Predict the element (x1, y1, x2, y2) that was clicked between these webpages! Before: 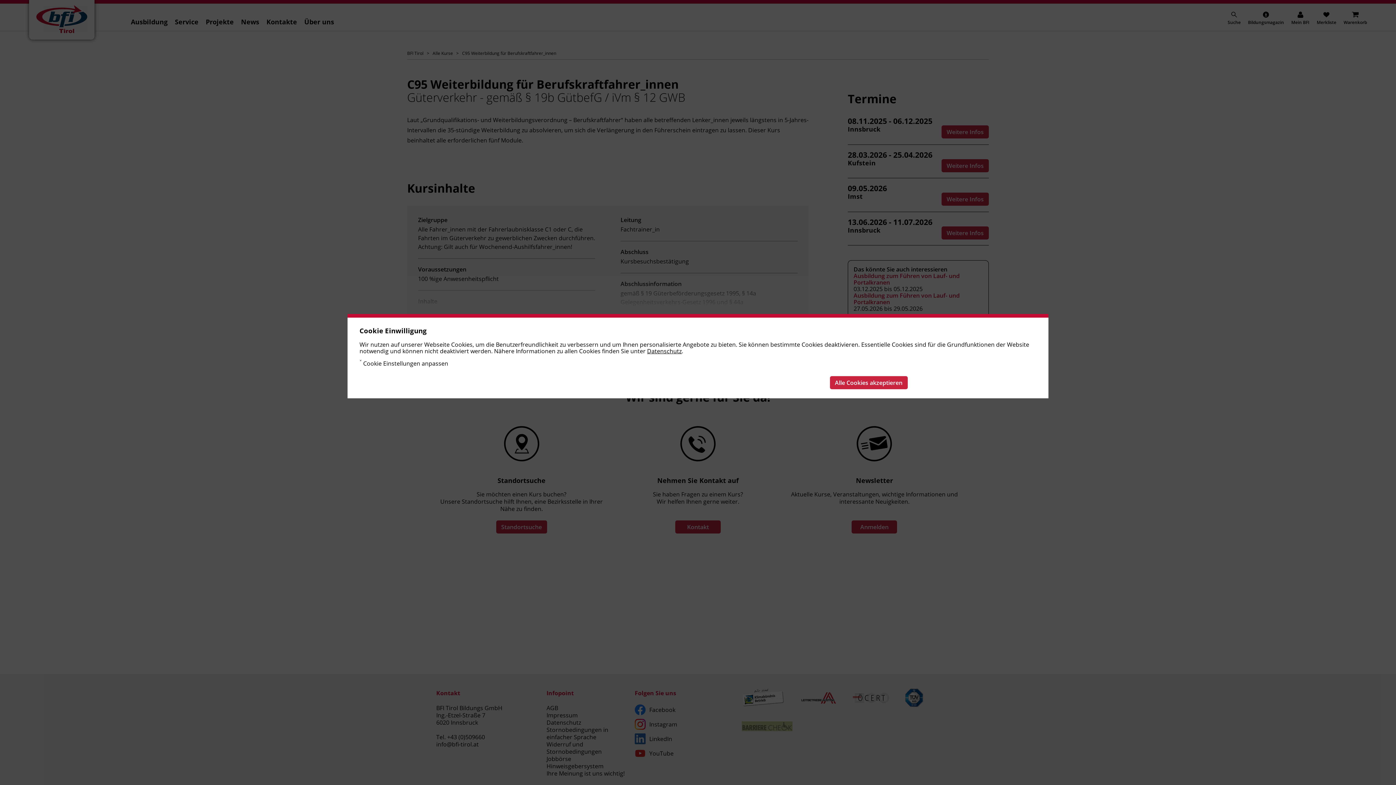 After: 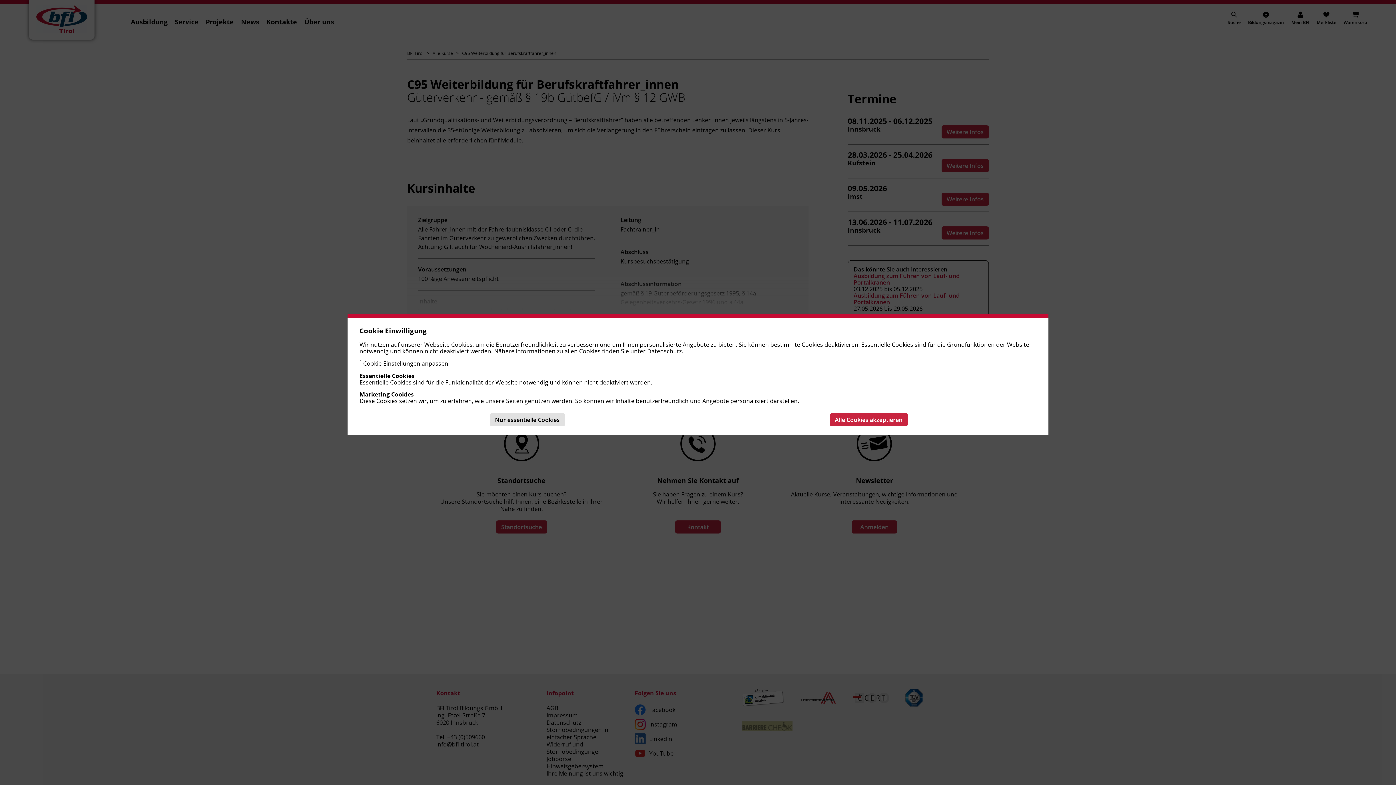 Action: label:  Cookie Einstellungen anpassen bbox: (361, 359, 448, 367)